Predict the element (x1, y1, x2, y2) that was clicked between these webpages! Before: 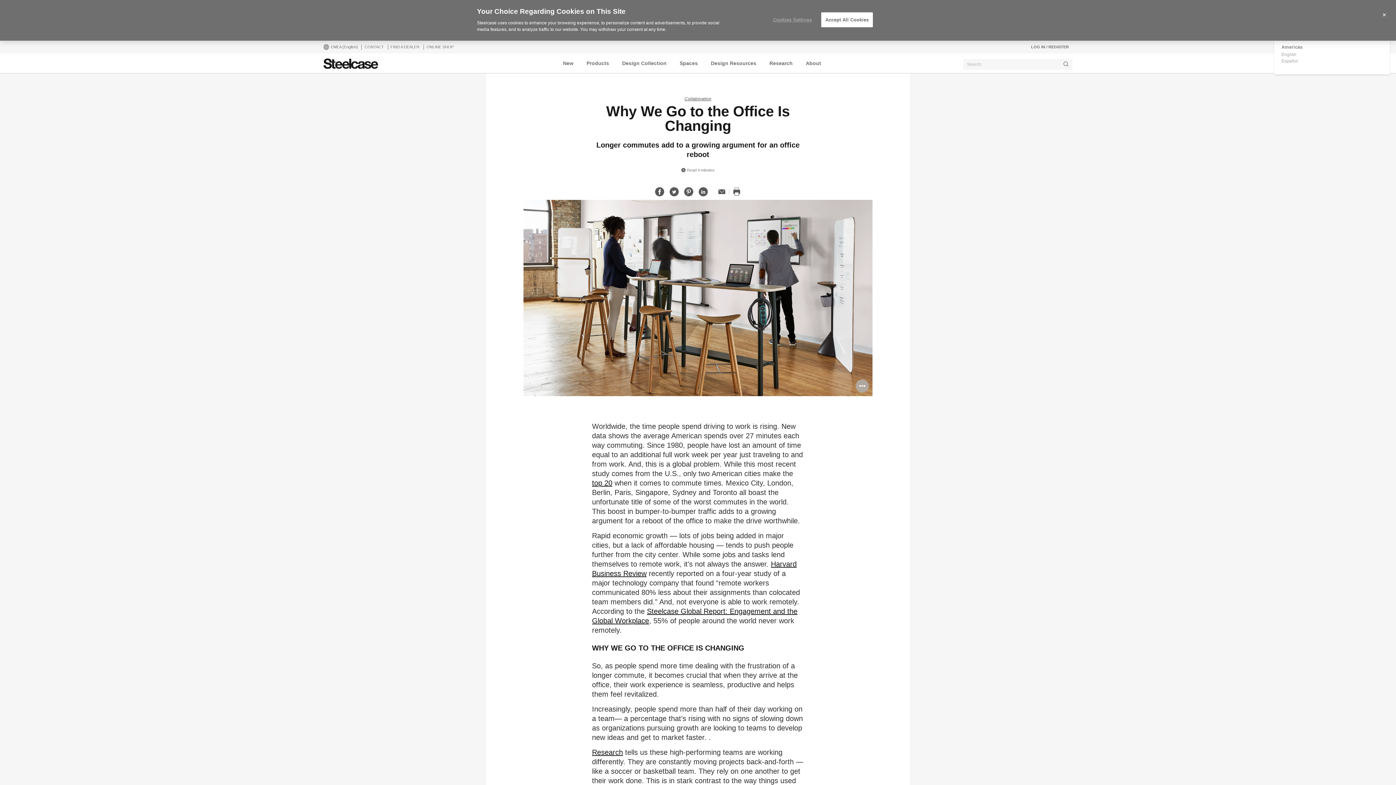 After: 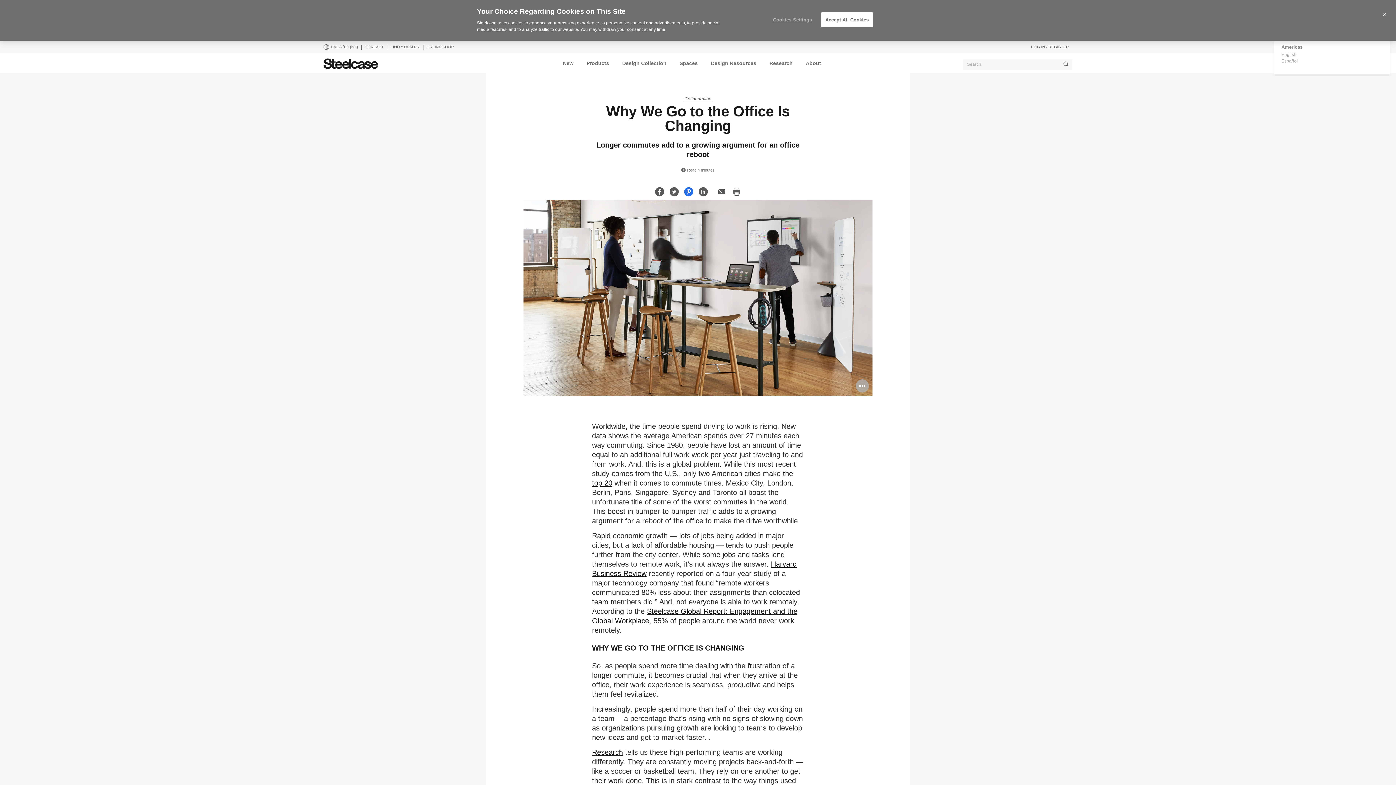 Action: label: Share on Pinterest bbox: (684, 187, 693, 196)